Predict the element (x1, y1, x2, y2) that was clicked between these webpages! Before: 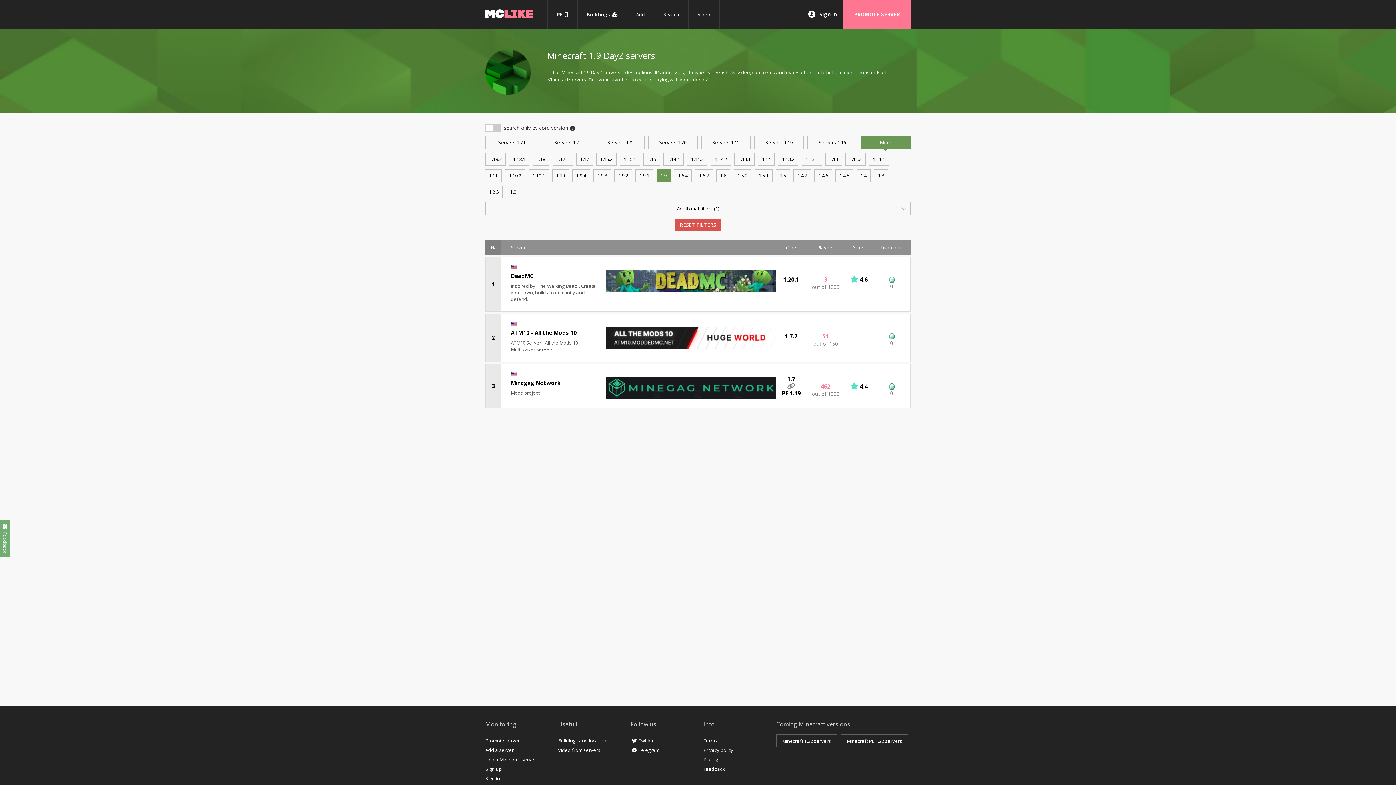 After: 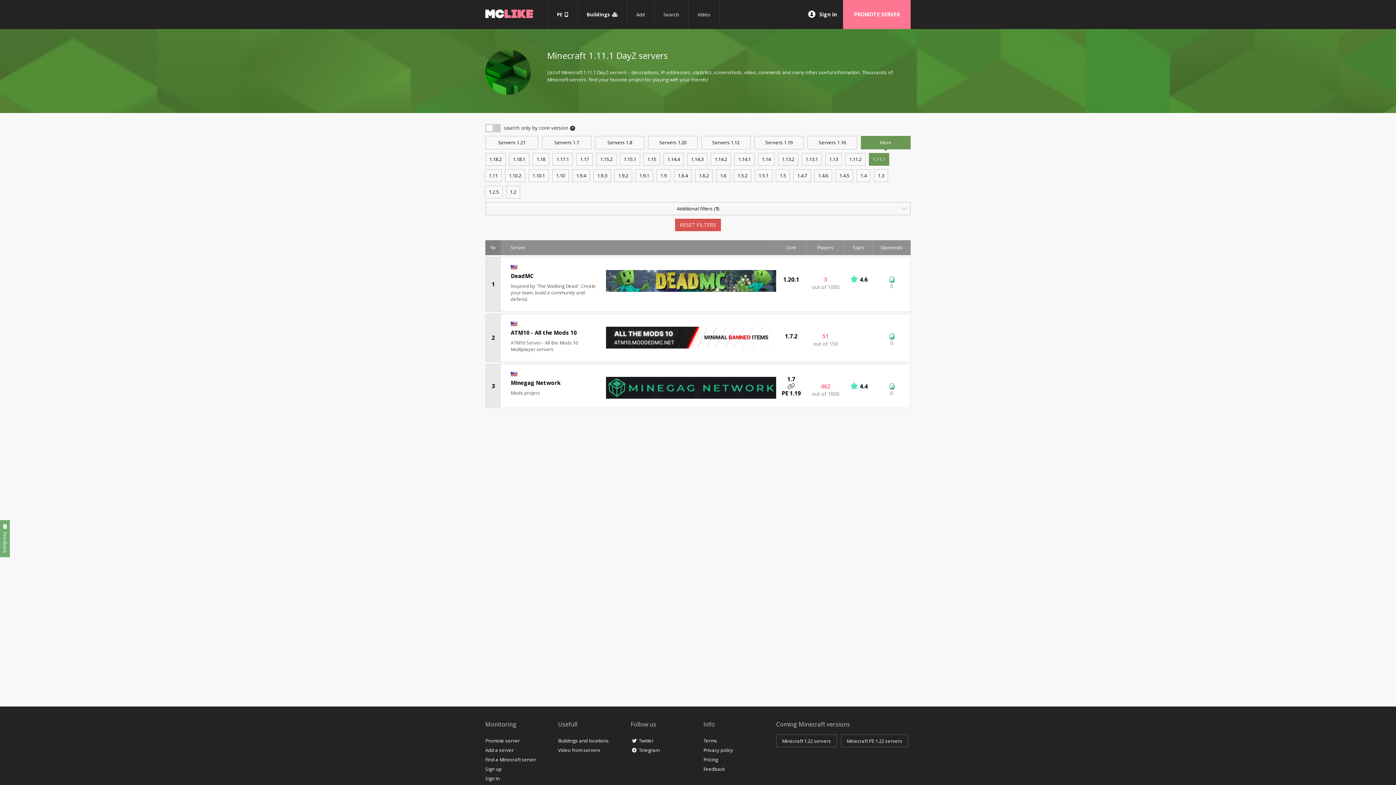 Action: label: 1.11.1 bbox: (869, 153, 889, 165)